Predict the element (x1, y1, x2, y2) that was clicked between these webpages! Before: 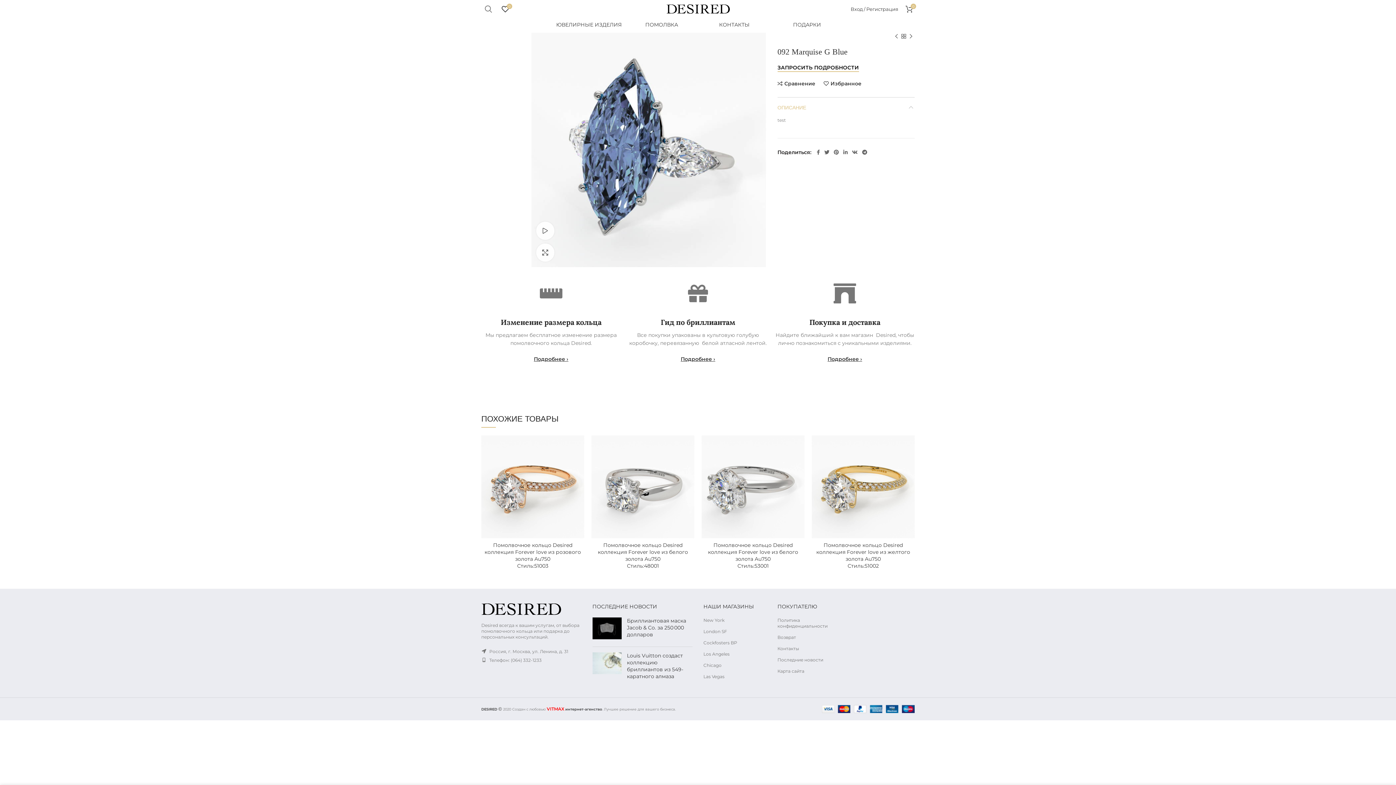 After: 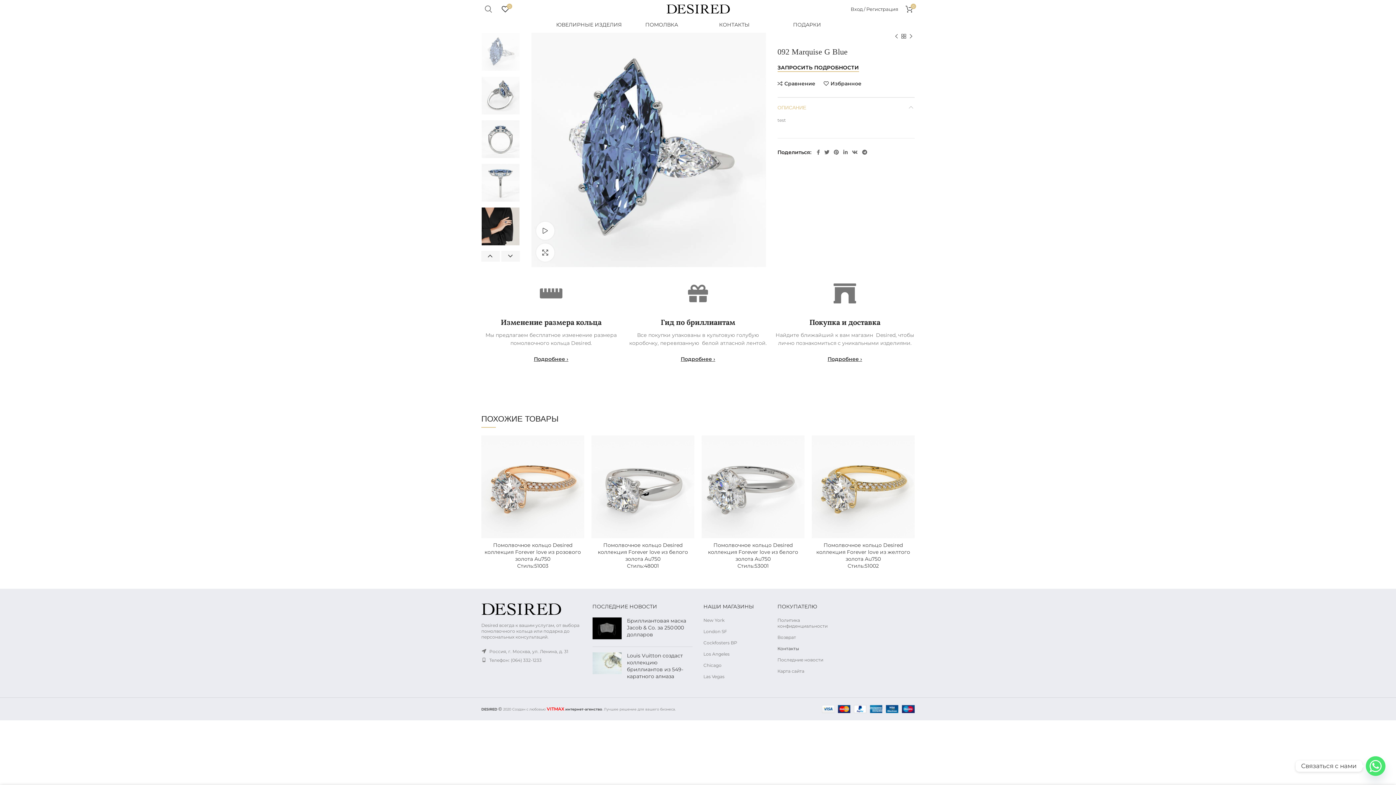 Action: bbox: (777, 646, 799, 651) label: Контакты